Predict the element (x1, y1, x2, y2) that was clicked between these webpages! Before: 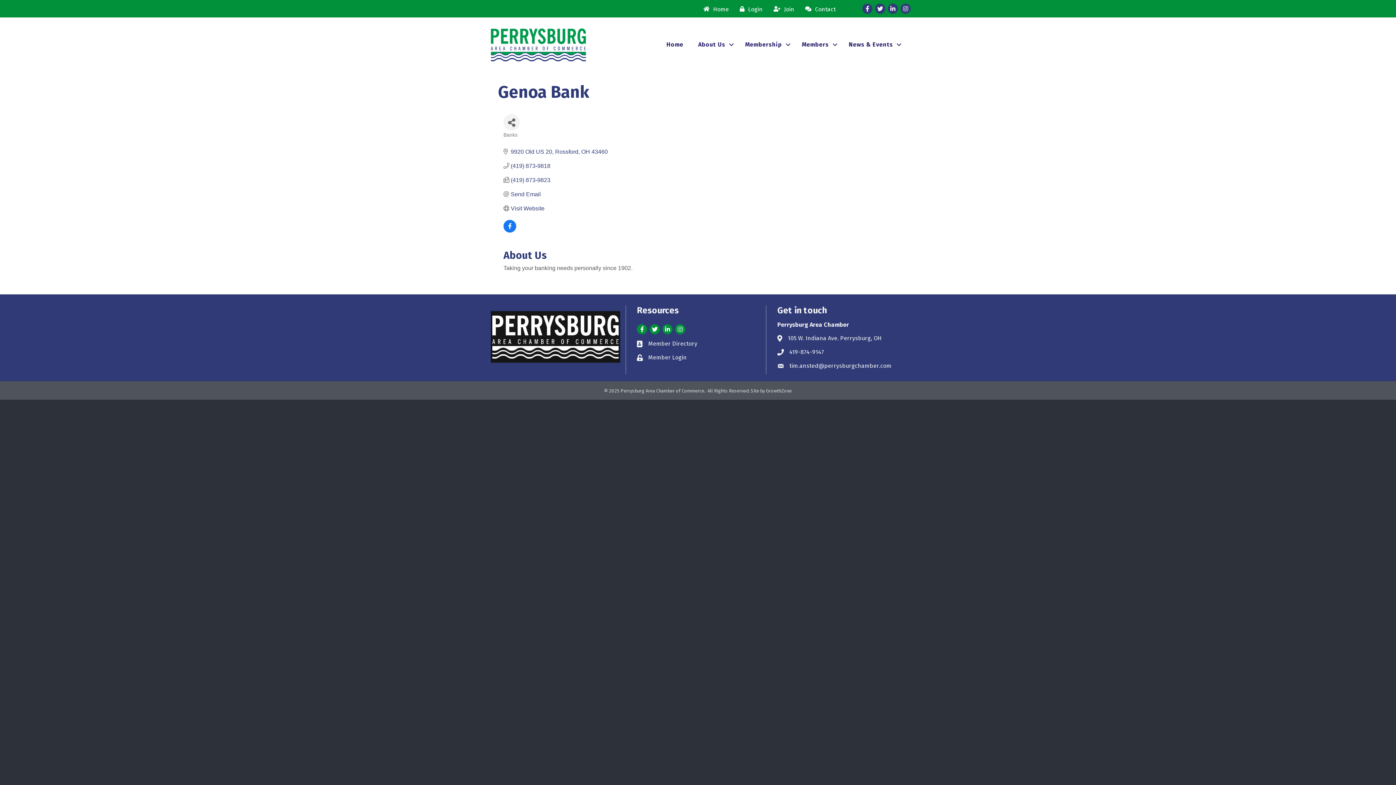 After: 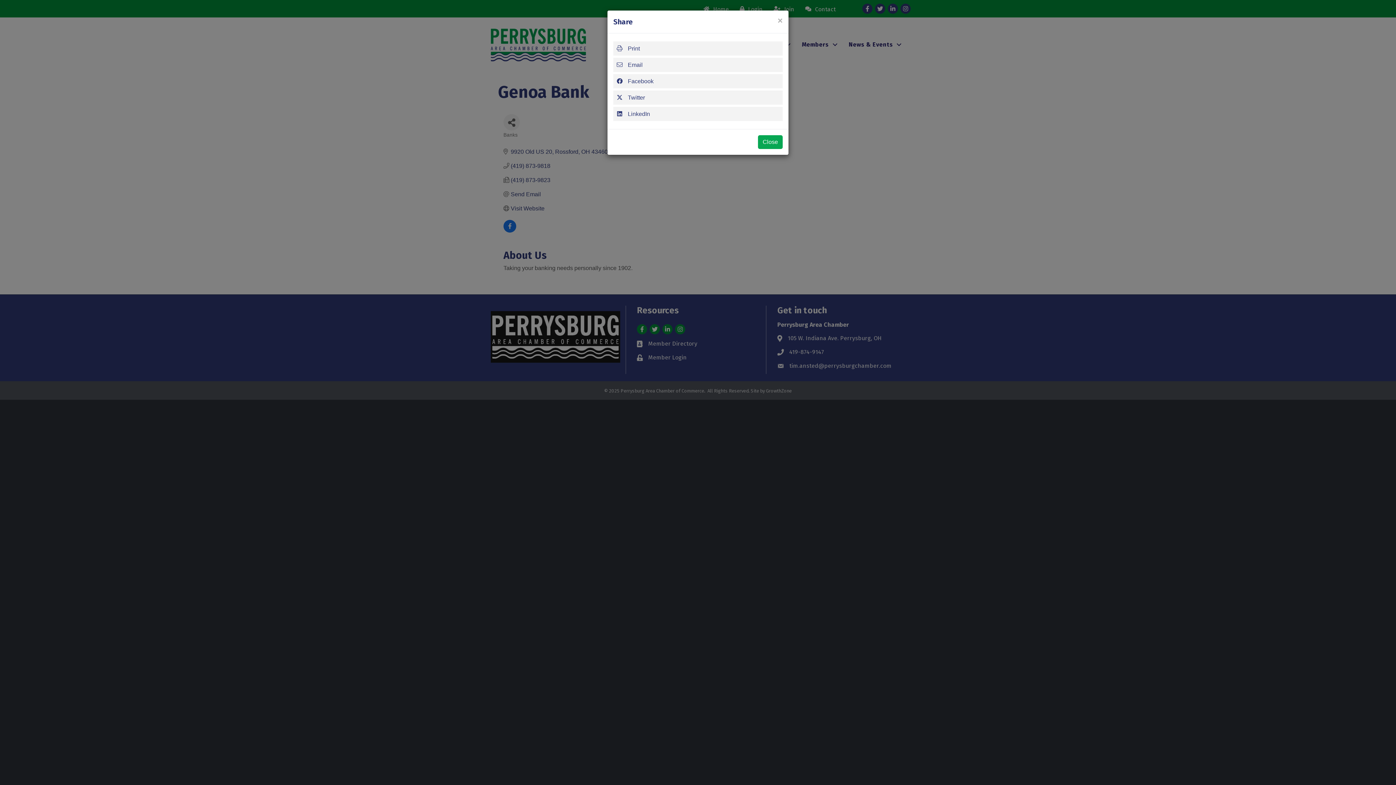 Action: bbox: (503, 114, 520, 130) label: Share Button